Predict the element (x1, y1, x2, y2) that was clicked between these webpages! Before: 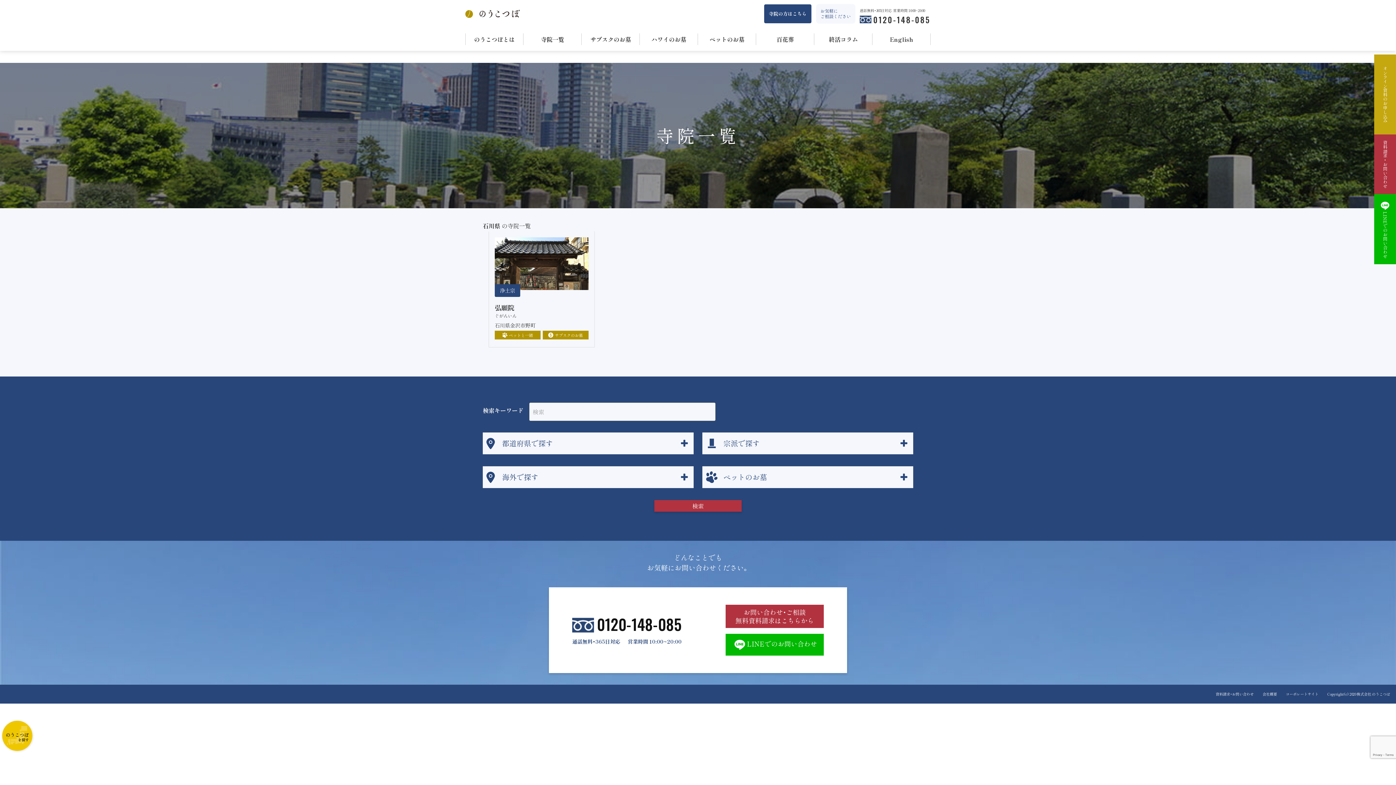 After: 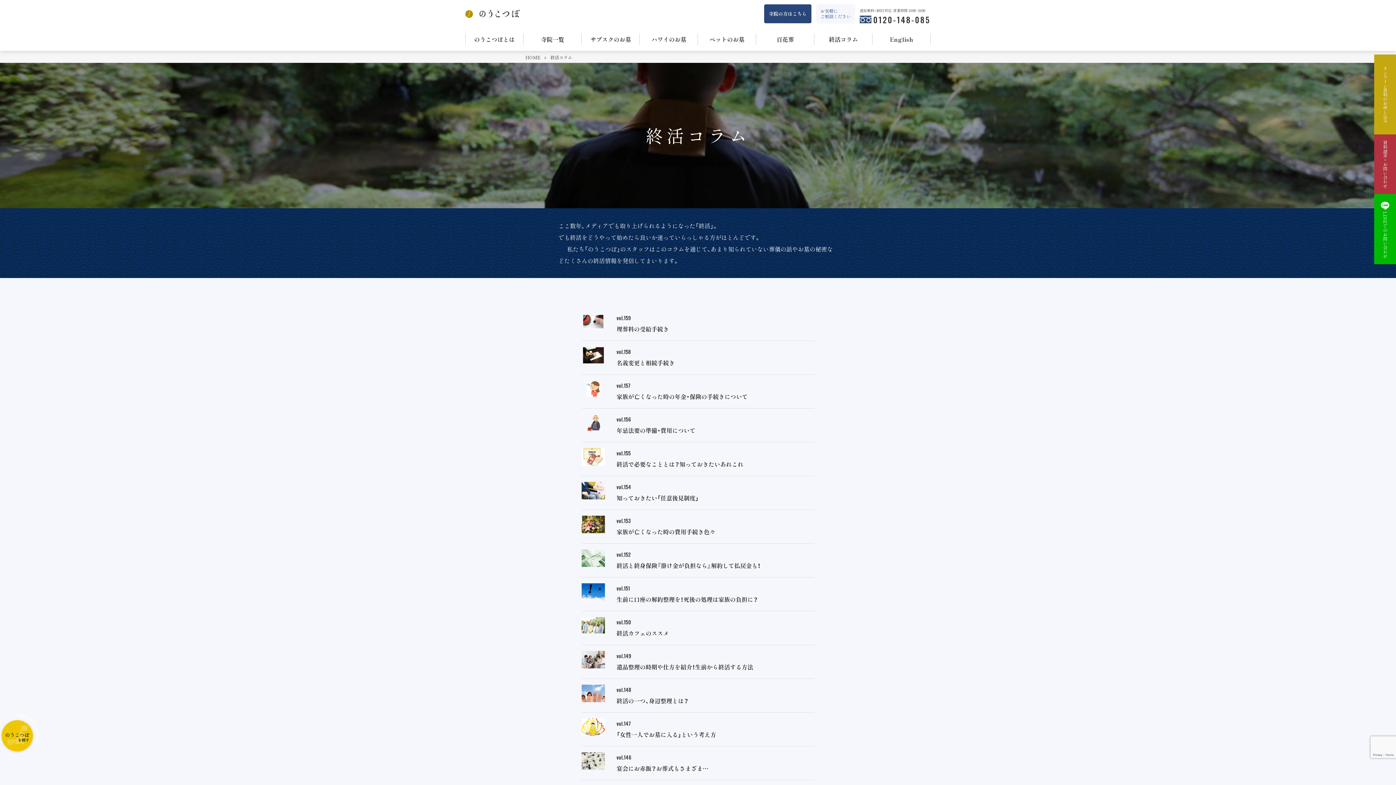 Action: label: 終活コラム bbox: (820, 33, 866, 45)